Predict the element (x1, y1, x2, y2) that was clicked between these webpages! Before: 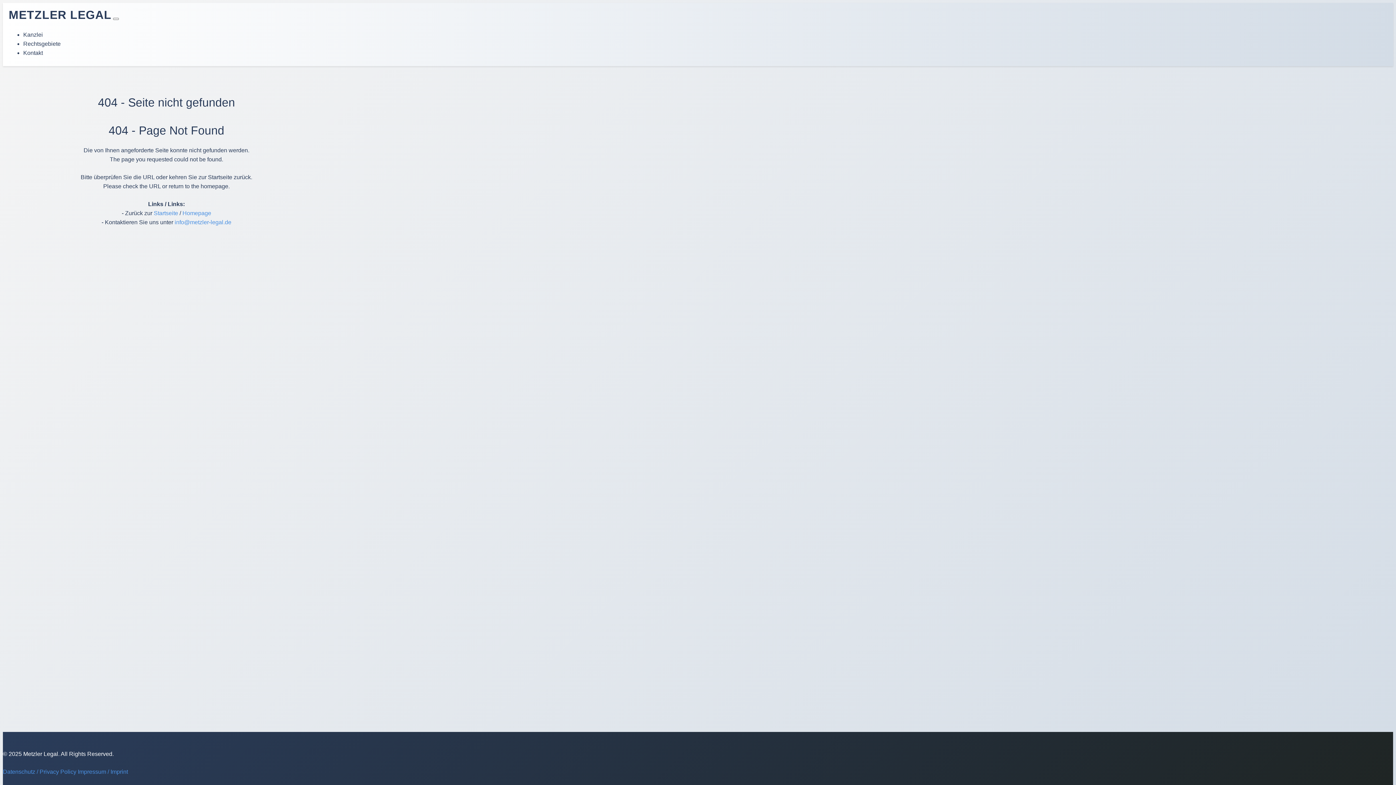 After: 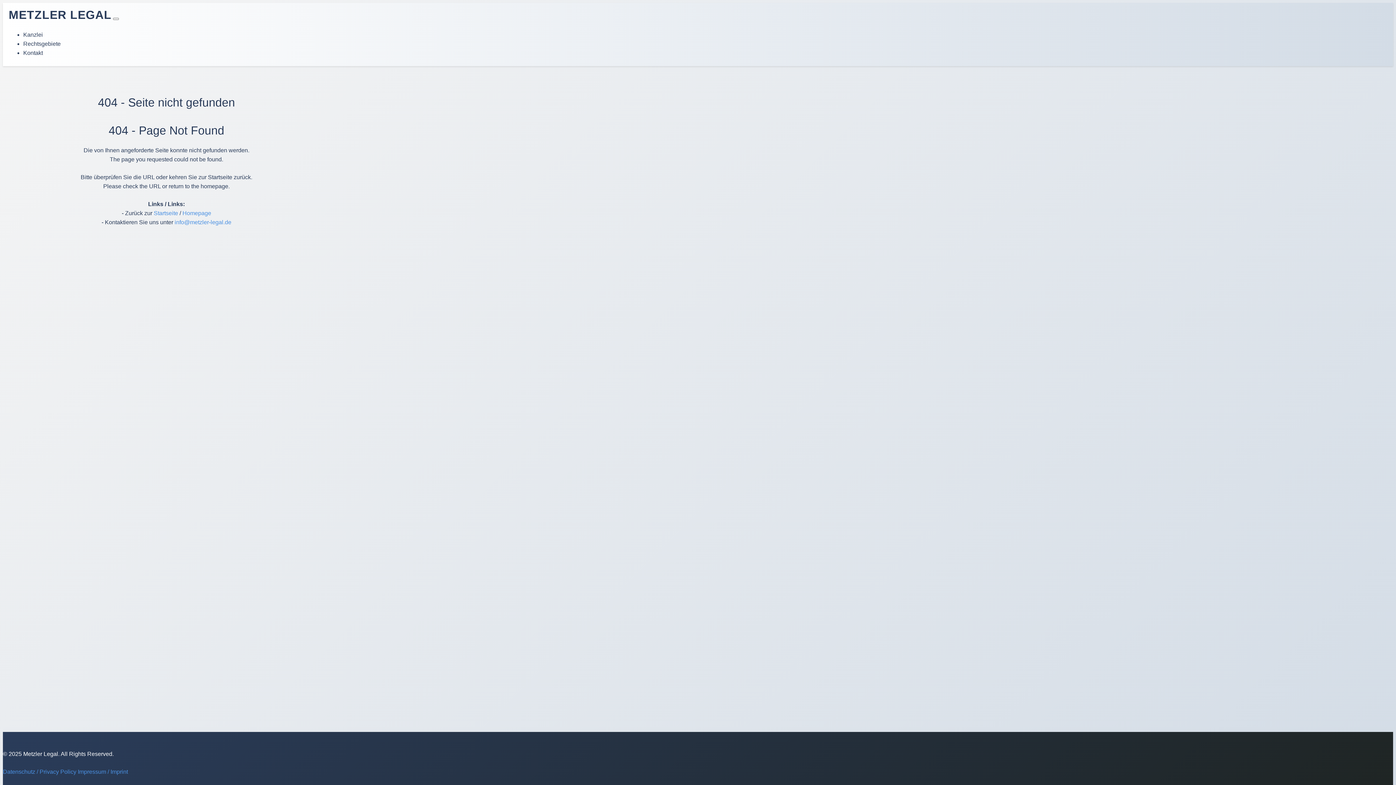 Action: label: Kontakt bbox: (23, 49, 42, 56)